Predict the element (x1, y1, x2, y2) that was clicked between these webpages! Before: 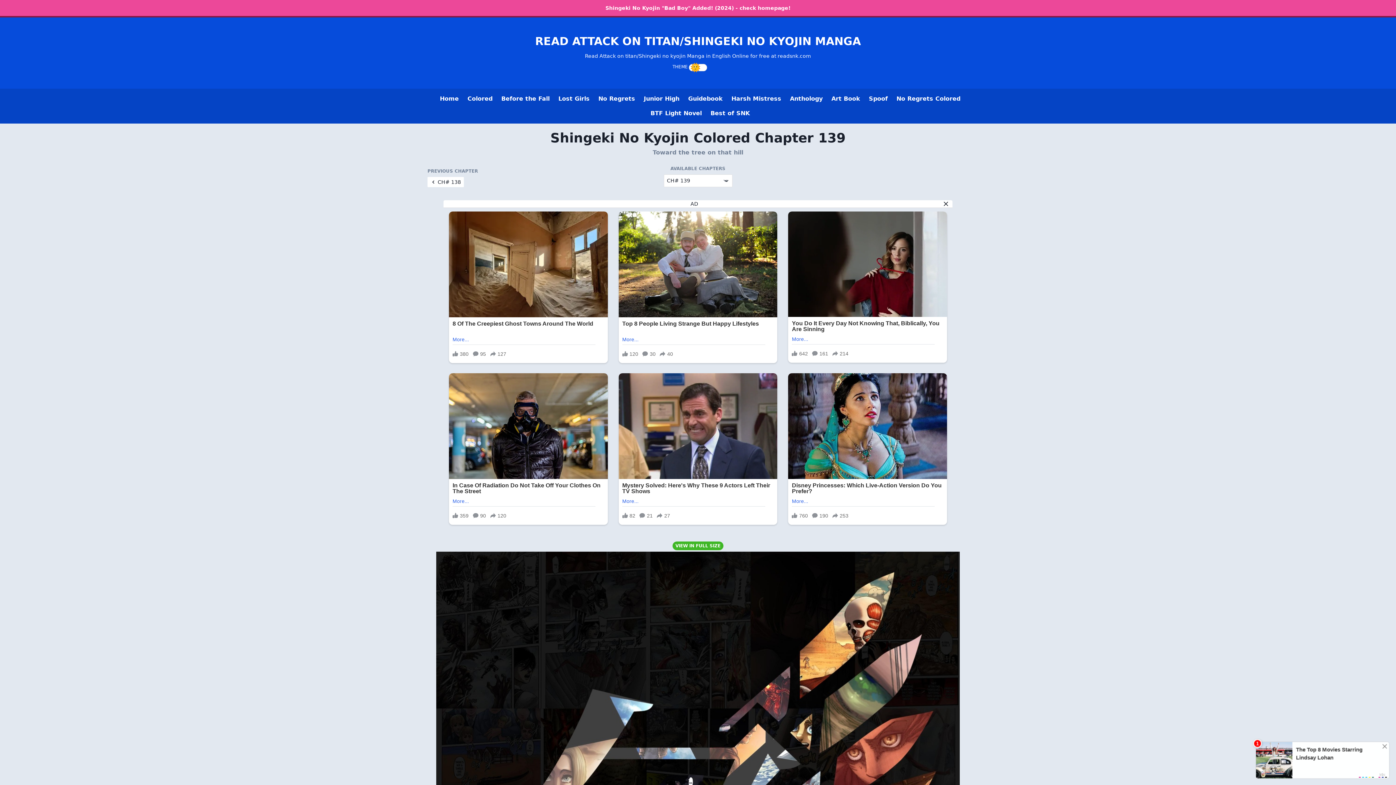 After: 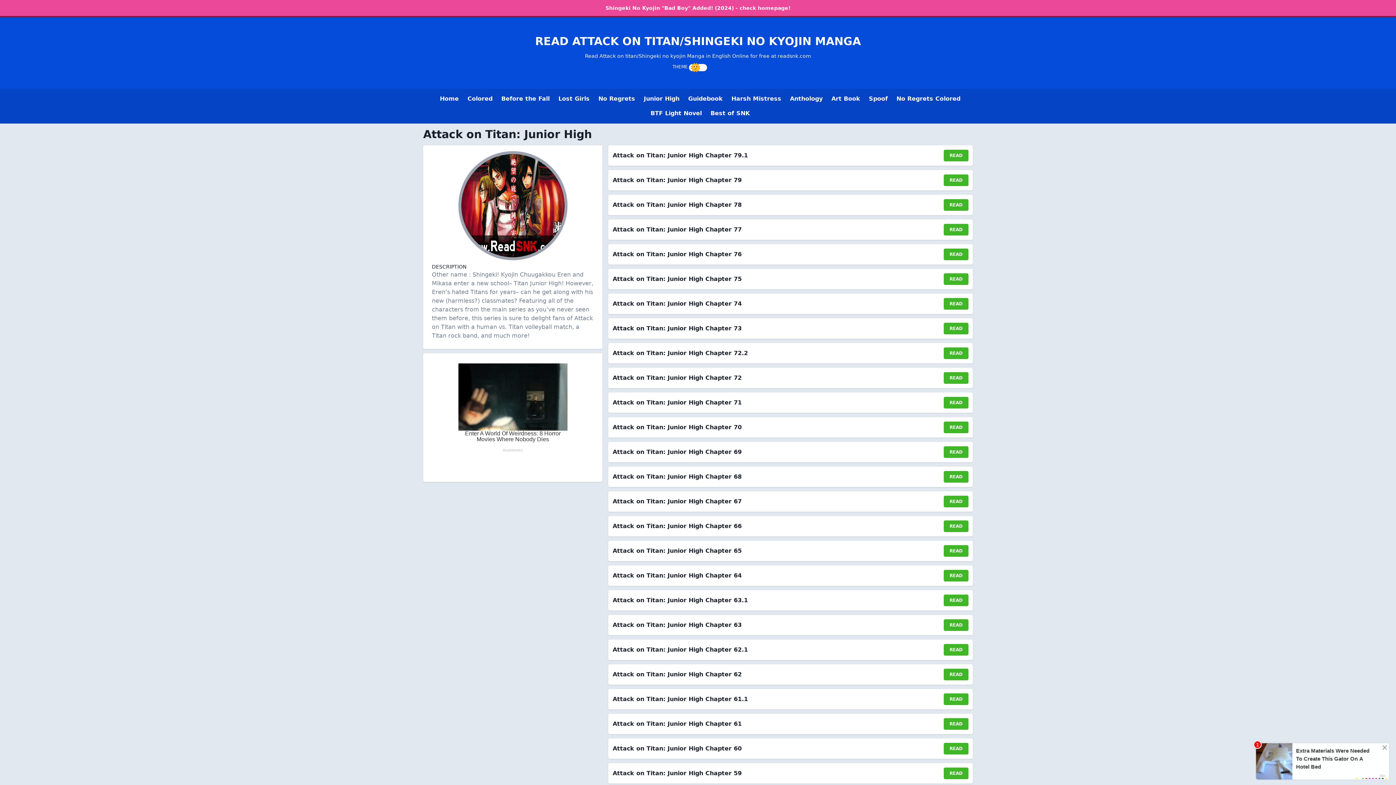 Action: label: Junior High bbox: (639, 91, 684, 106)